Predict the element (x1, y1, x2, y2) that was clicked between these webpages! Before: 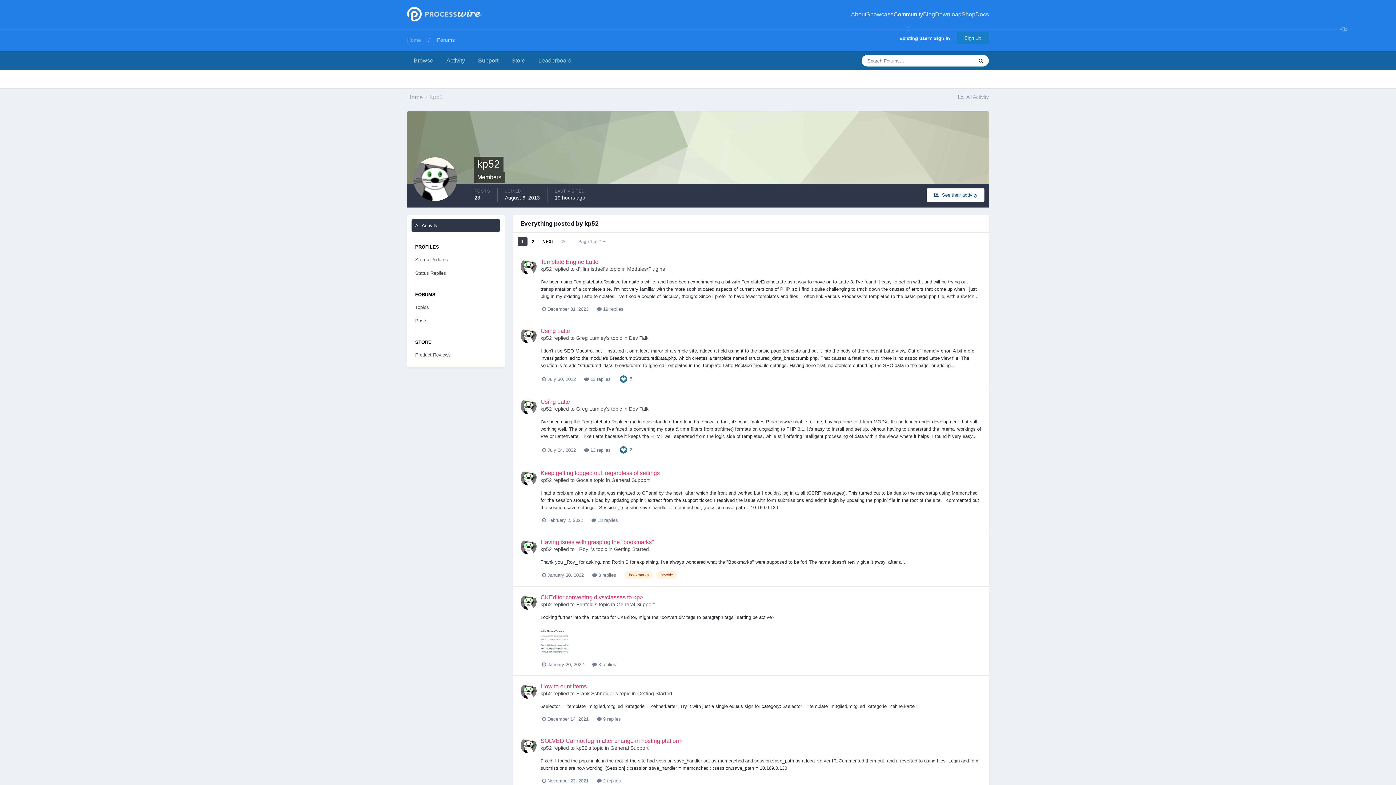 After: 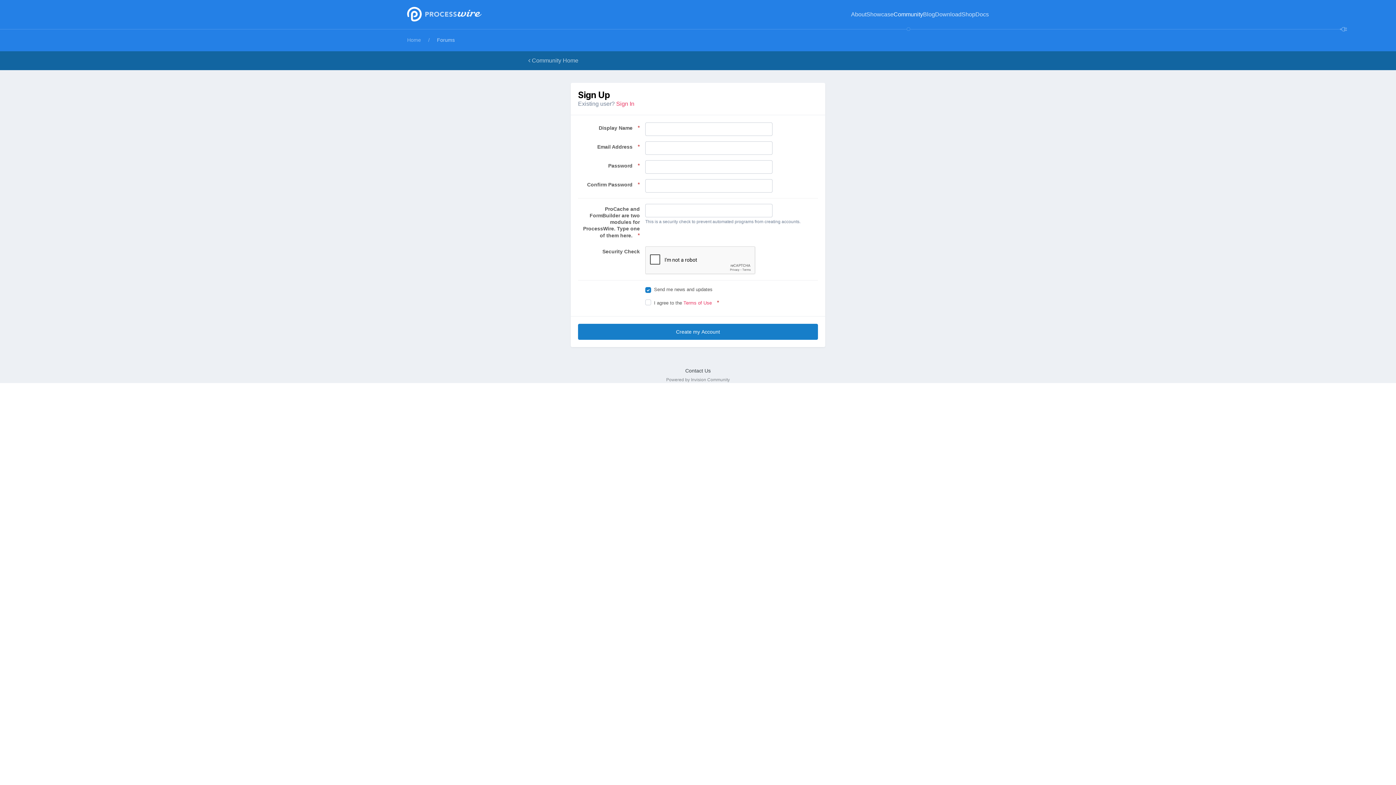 Action: bbox: (957, 31, 989, 44) label: Sign Up